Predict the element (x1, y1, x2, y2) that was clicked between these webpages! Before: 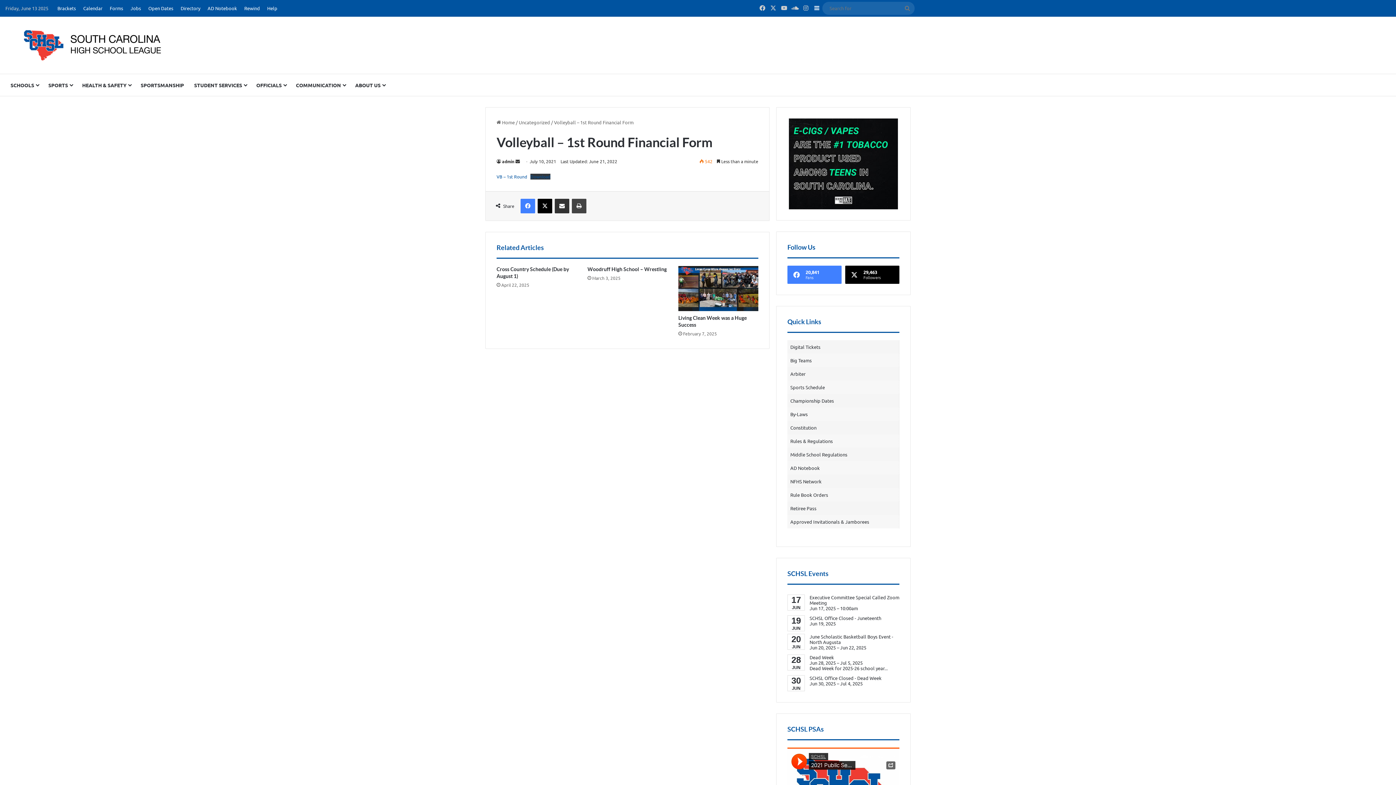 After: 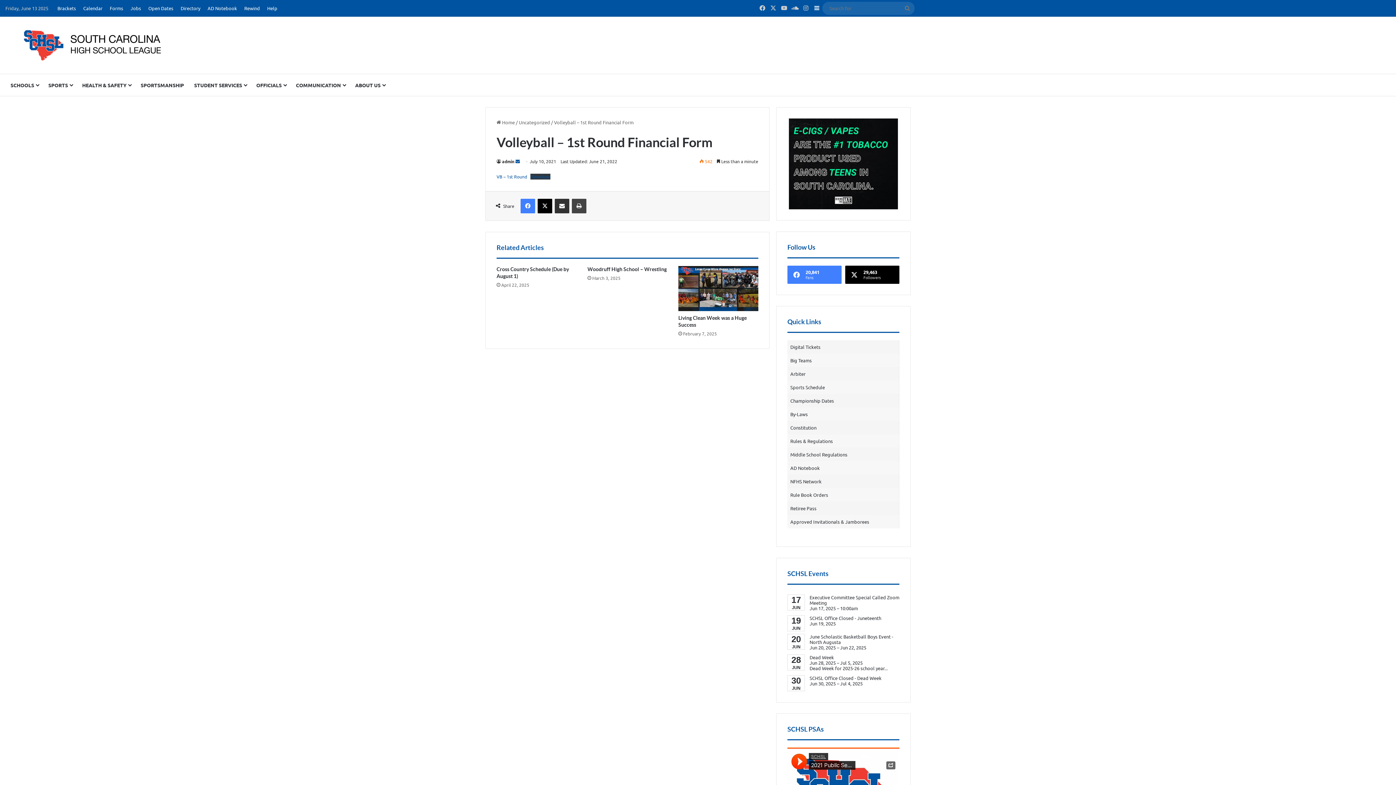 Action: label: Send an email bbox: (515, 158, 520, 164)